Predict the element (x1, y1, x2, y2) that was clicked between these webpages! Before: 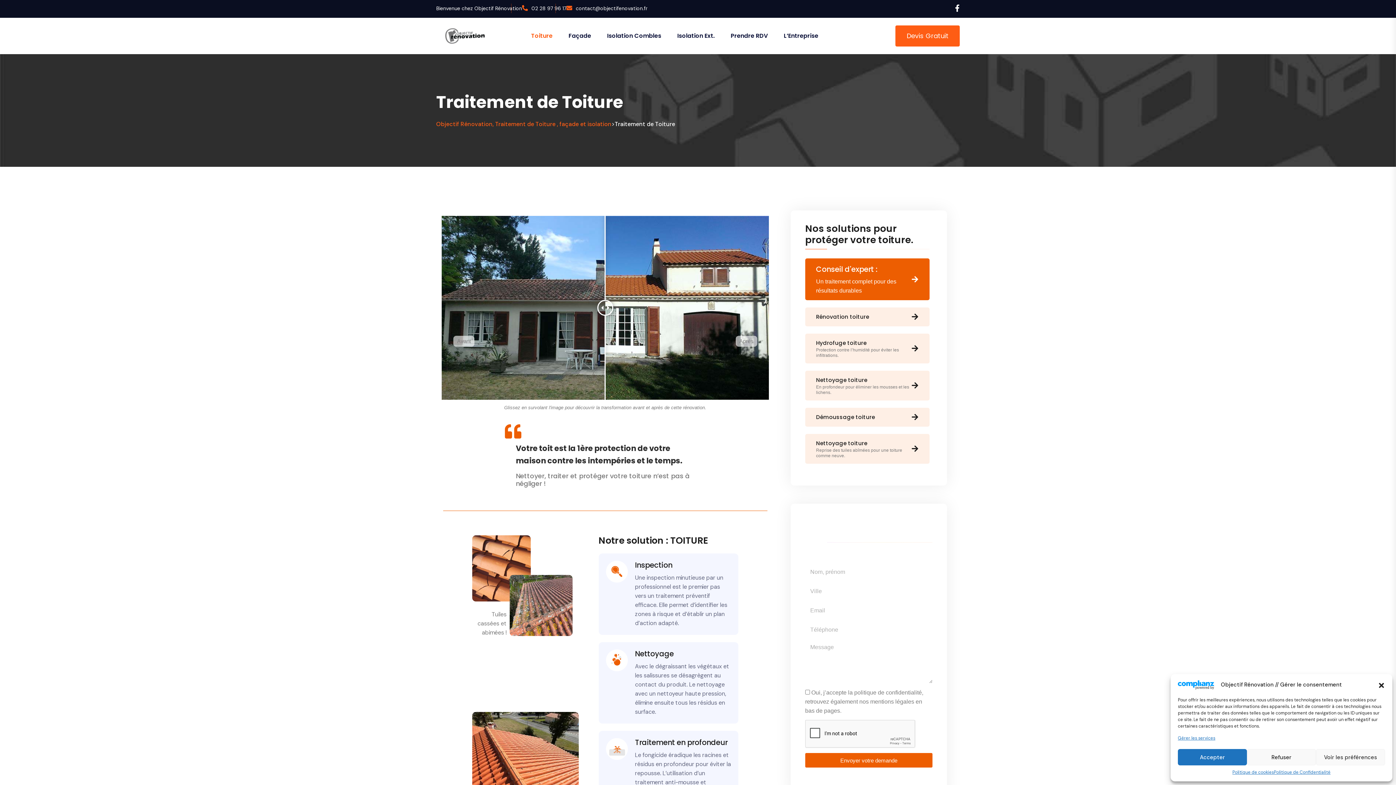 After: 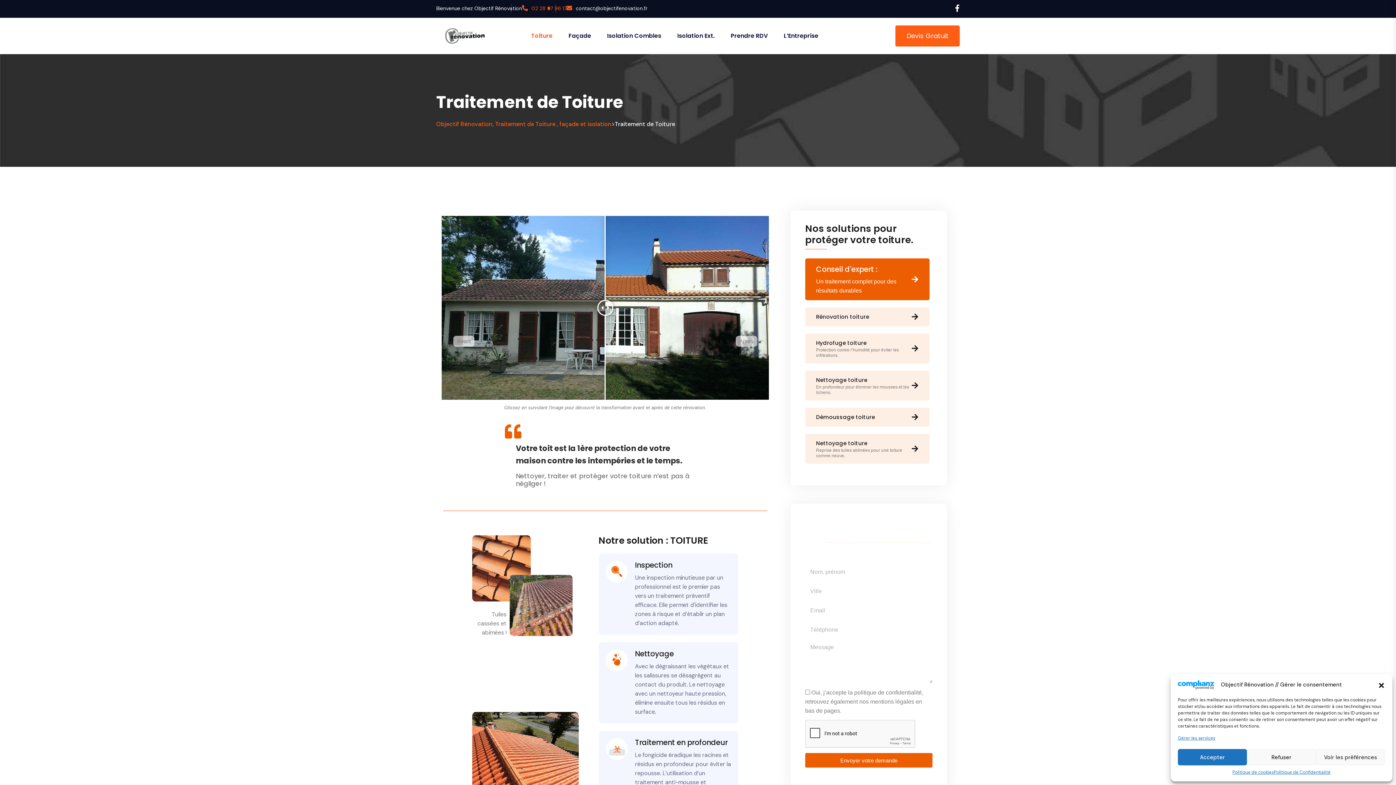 Action: label: 02 28 97 96 17 bbox: (531, 5, 566, 11)